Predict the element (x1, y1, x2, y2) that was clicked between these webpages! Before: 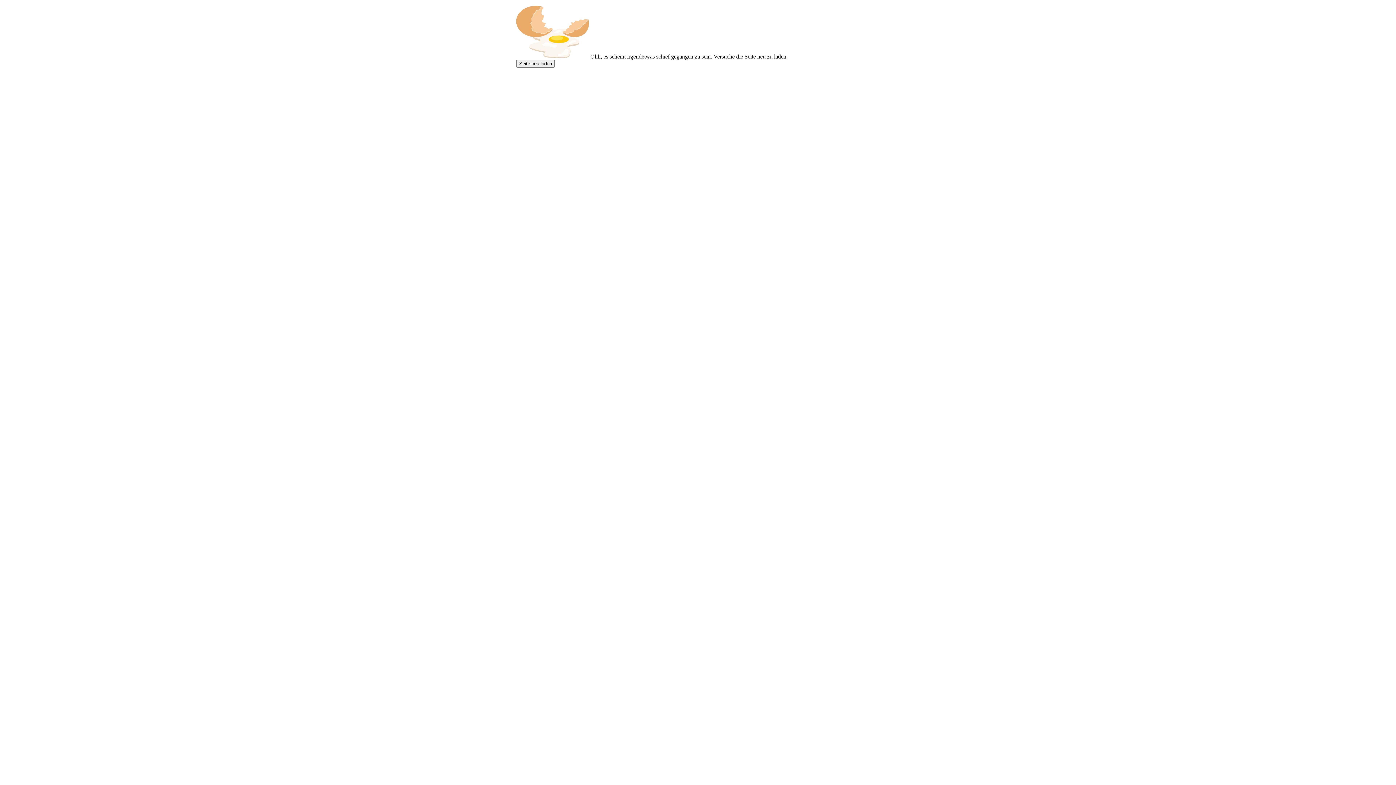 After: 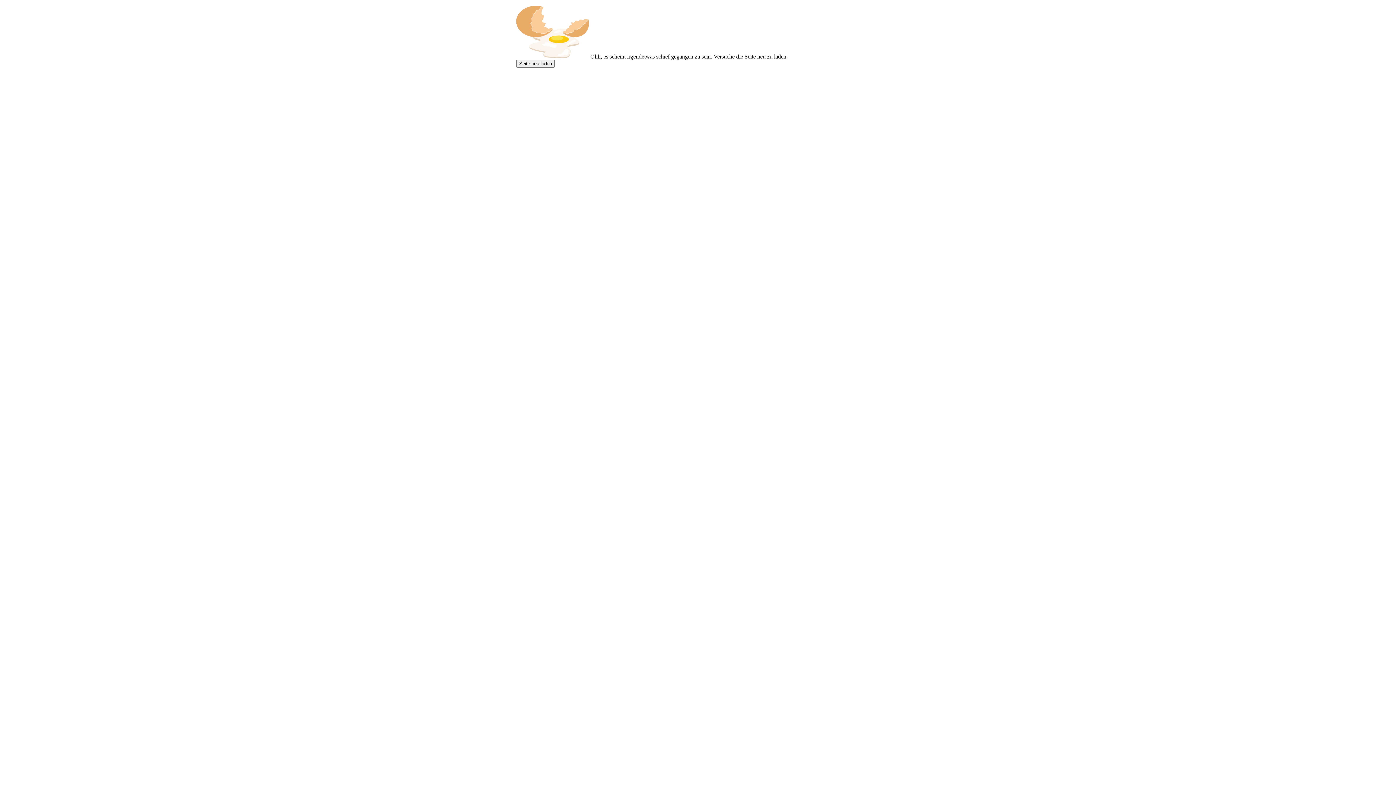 Action: label: Seite neu laden bbox: (516, 60, 554, 67)